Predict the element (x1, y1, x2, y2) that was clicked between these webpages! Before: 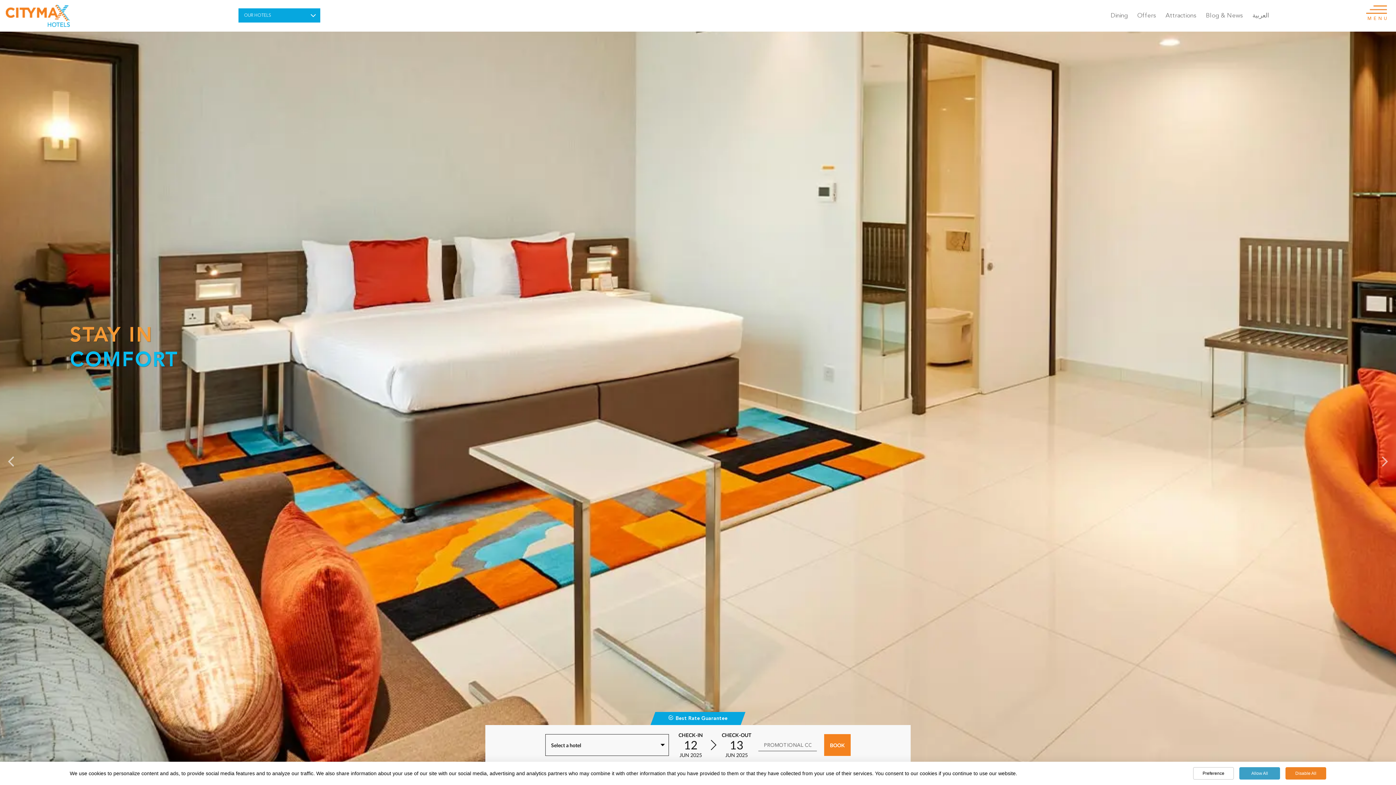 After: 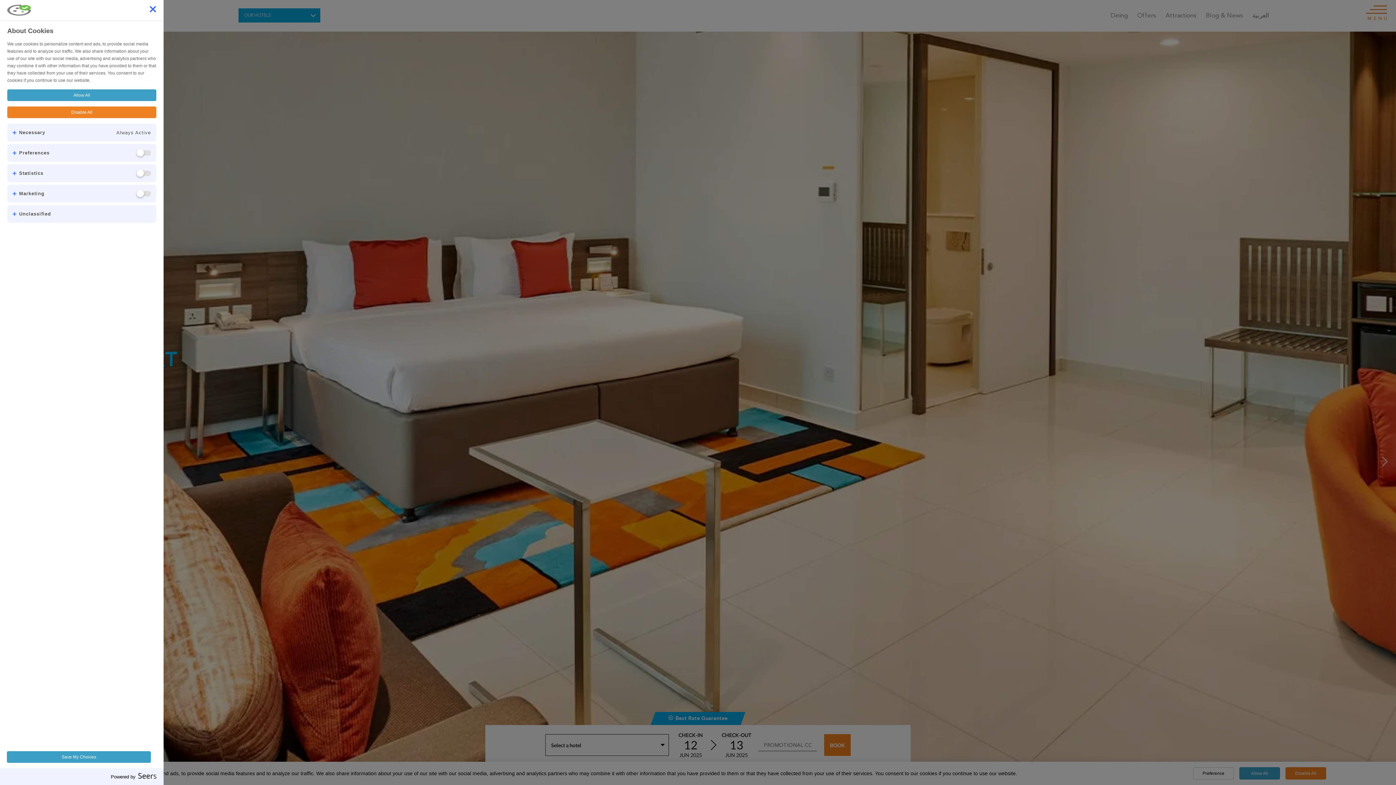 Action: bbox: (1193, 767, 1234, 780) label: Preference